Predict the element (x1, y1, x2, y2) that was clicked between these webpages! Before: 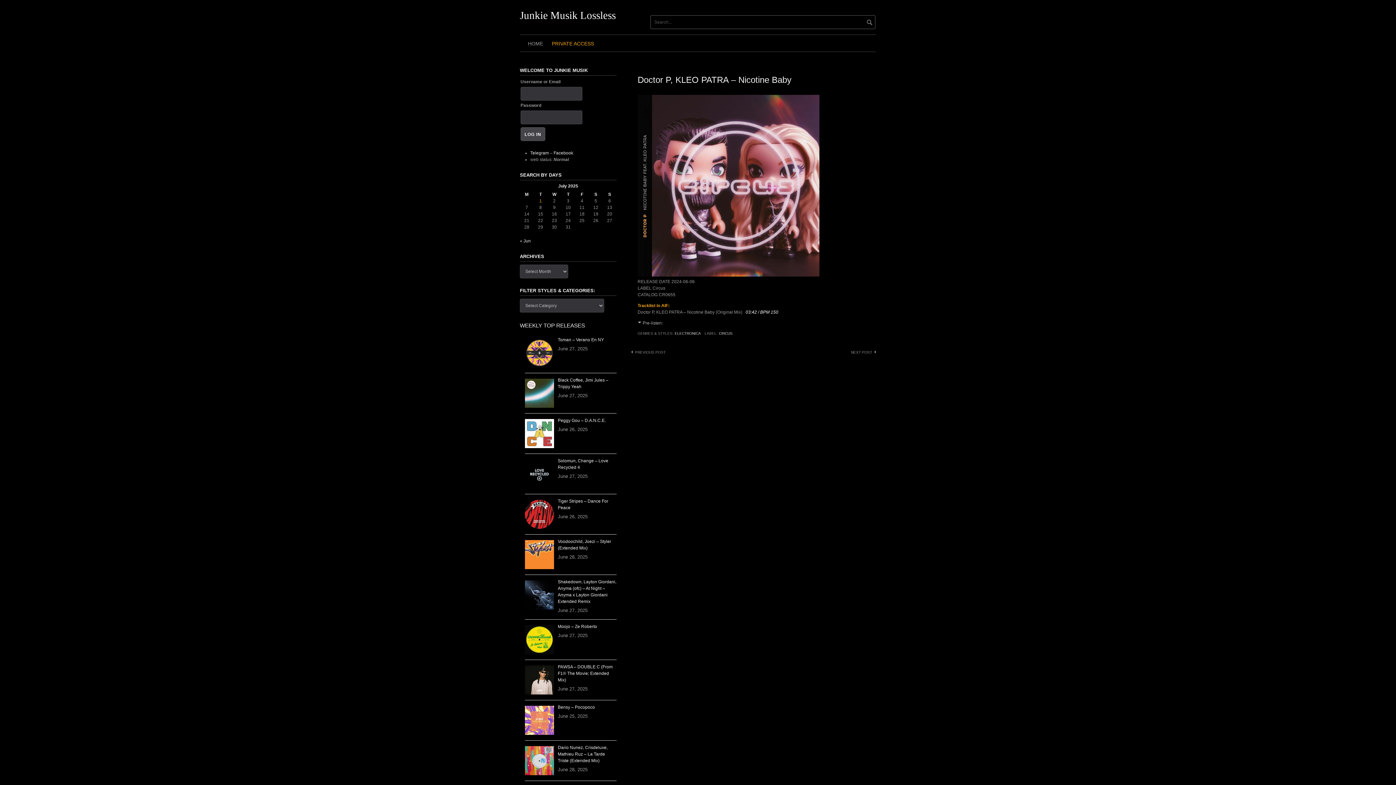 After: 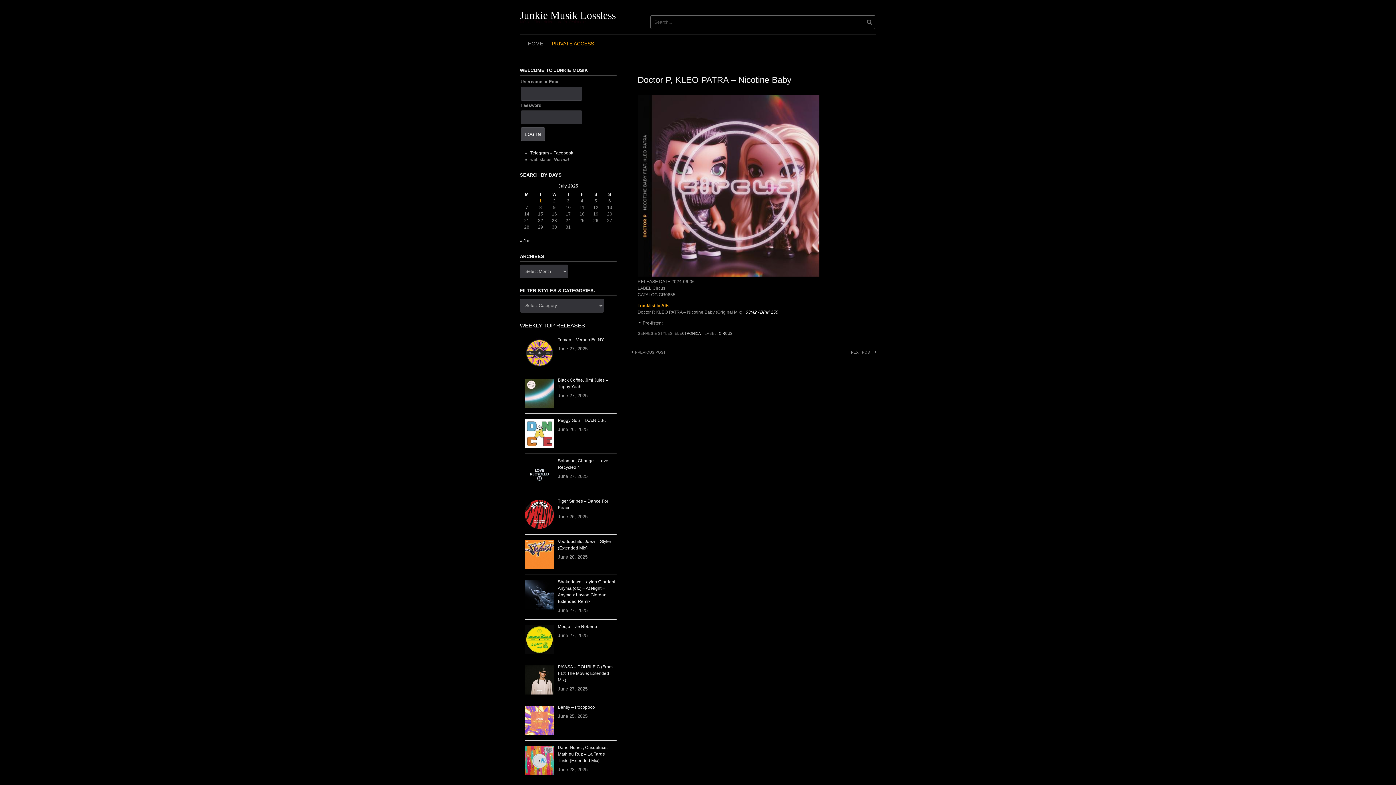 Action: label: Facebook bbox: (553, 150, 573, 155)